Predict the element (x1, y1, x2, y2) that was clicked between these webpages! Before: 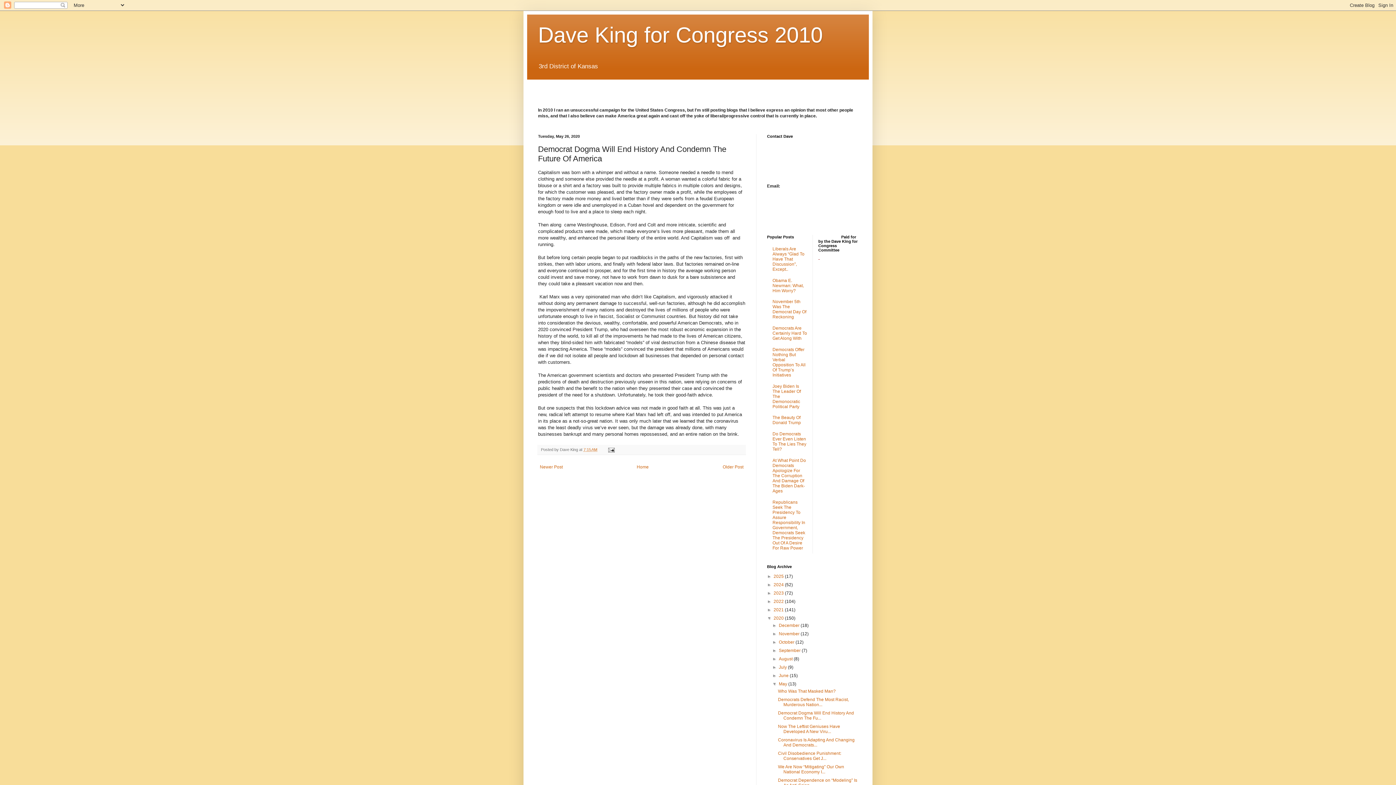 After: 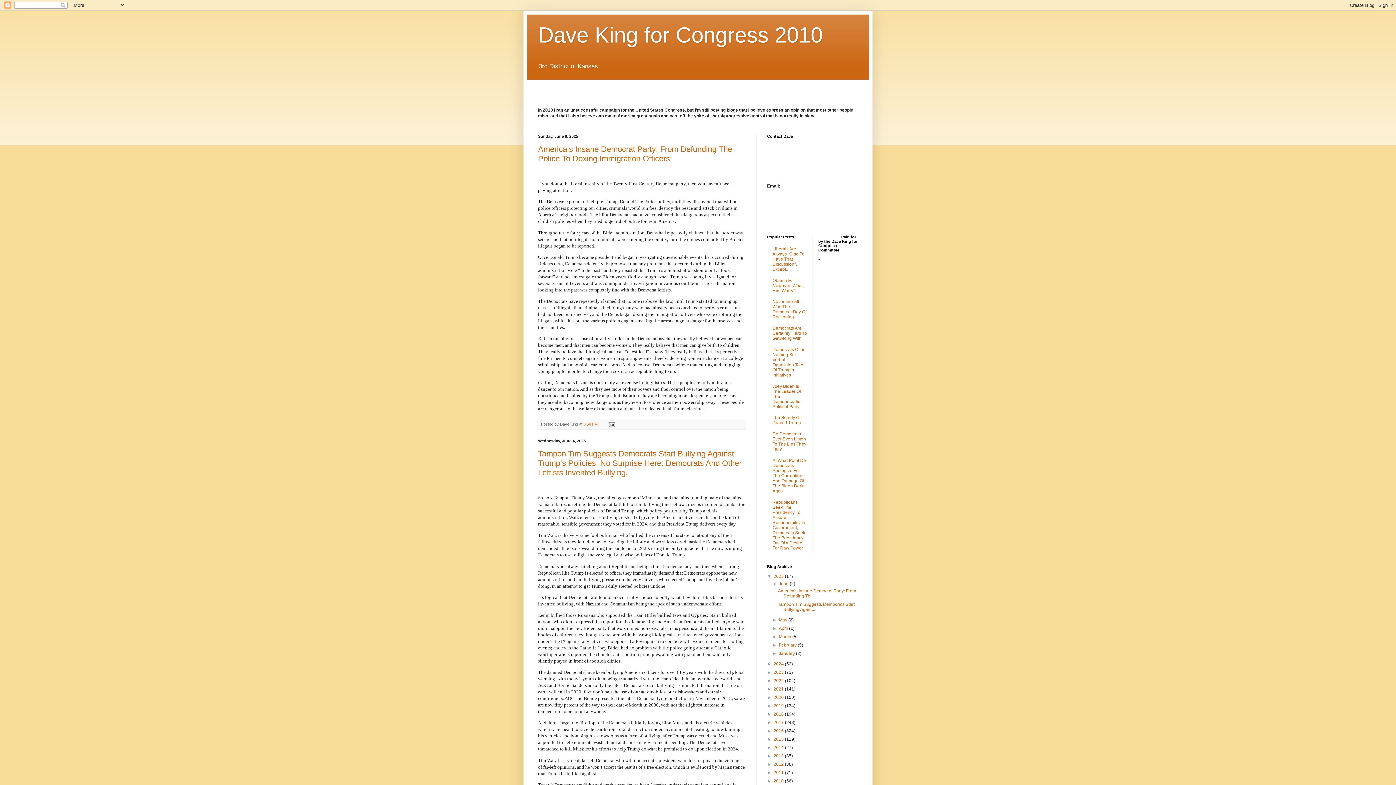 Action: label: Dave King for Congress 2010 bbox: (538, 22, 822, 47)